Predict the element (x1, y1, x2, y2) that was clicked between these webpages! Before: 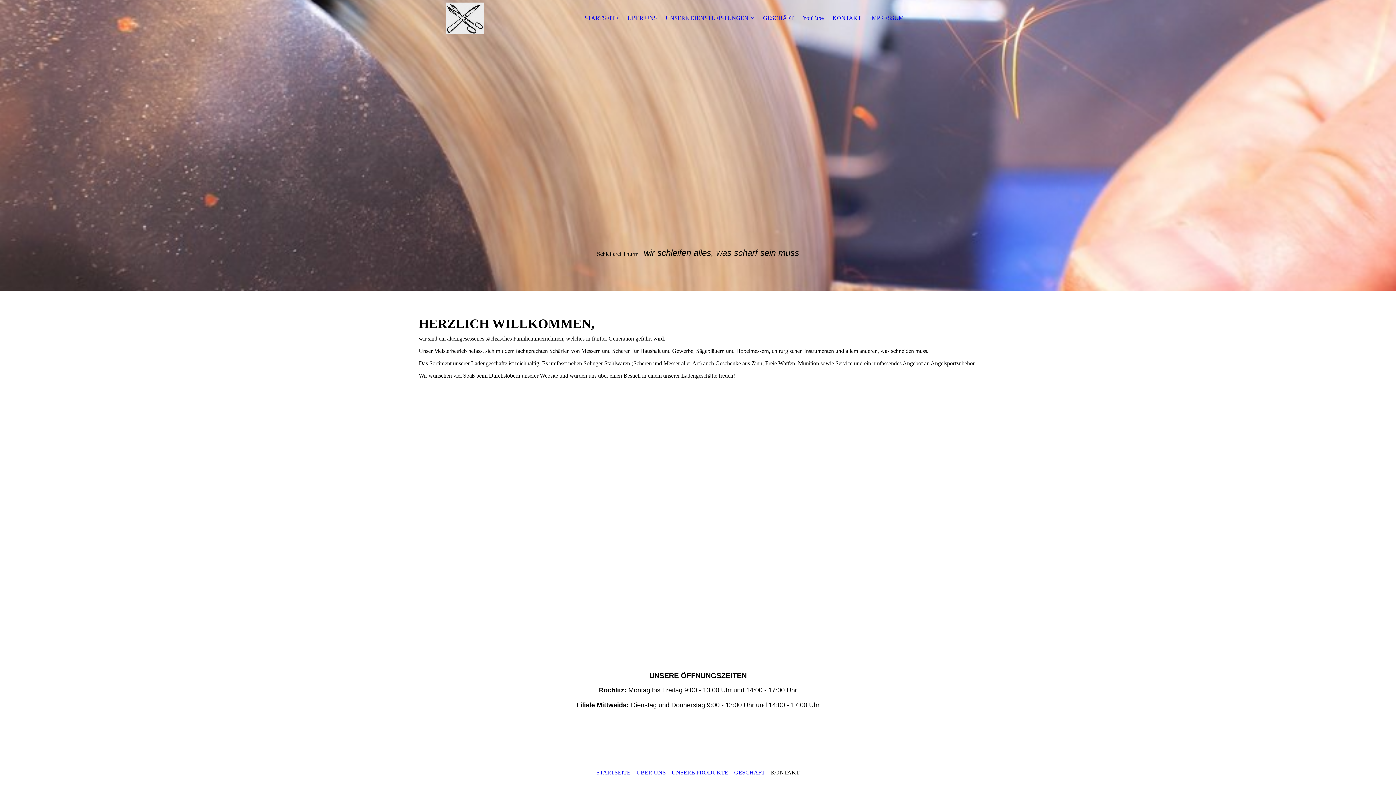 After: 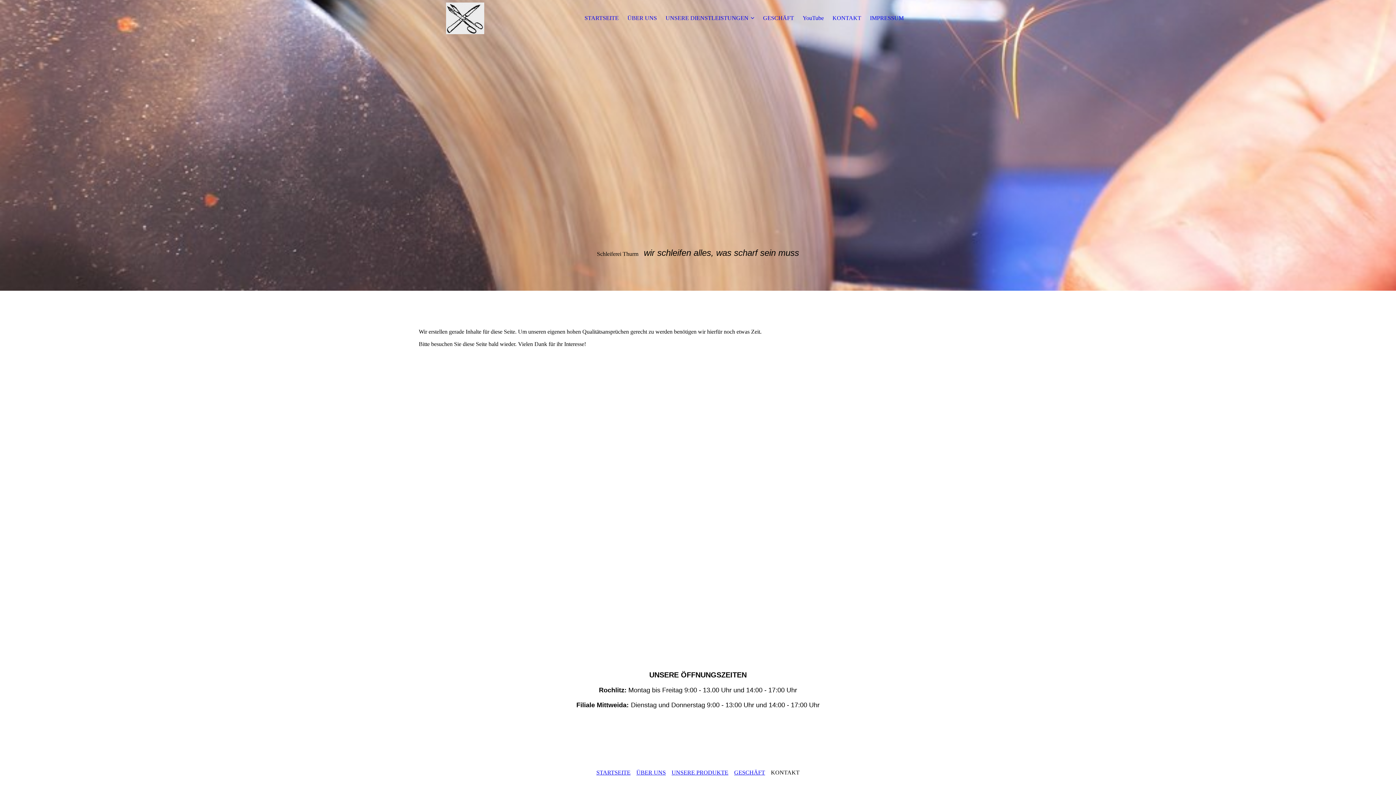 Action: label: KONTAKT bbox: (832, 14, 861, 21)